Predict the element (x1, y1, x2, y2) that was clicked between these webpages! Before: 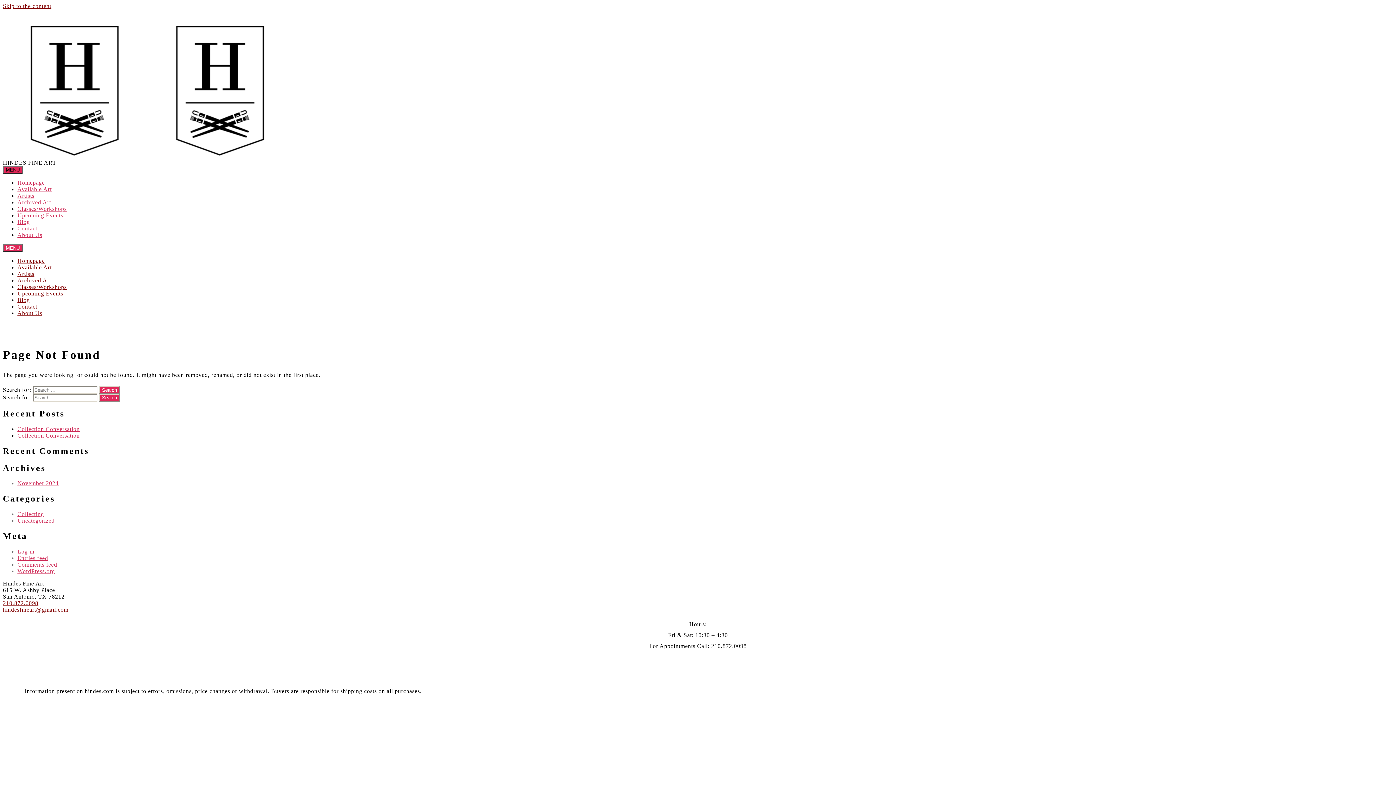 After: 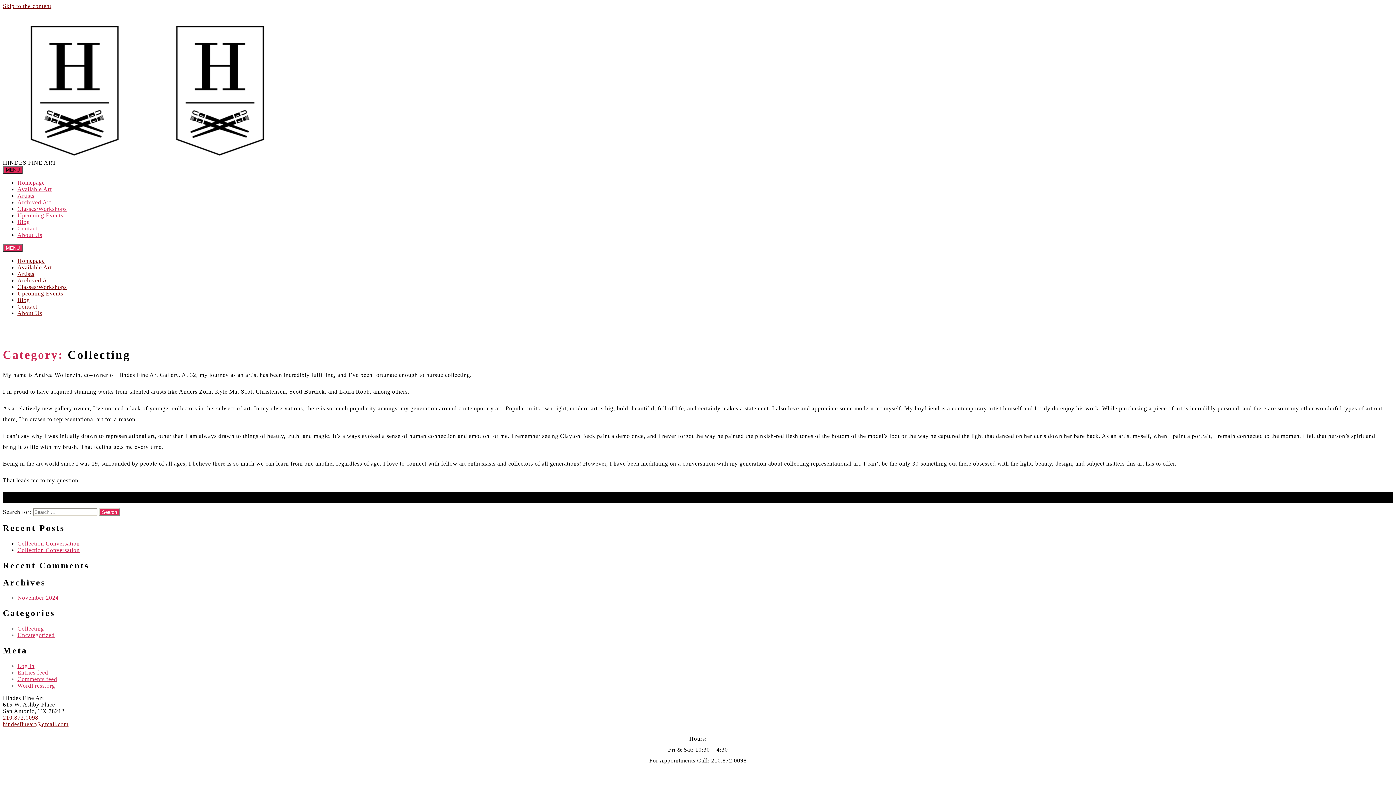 Action: label: Collecting bbox: (17, 511, 44, 517)